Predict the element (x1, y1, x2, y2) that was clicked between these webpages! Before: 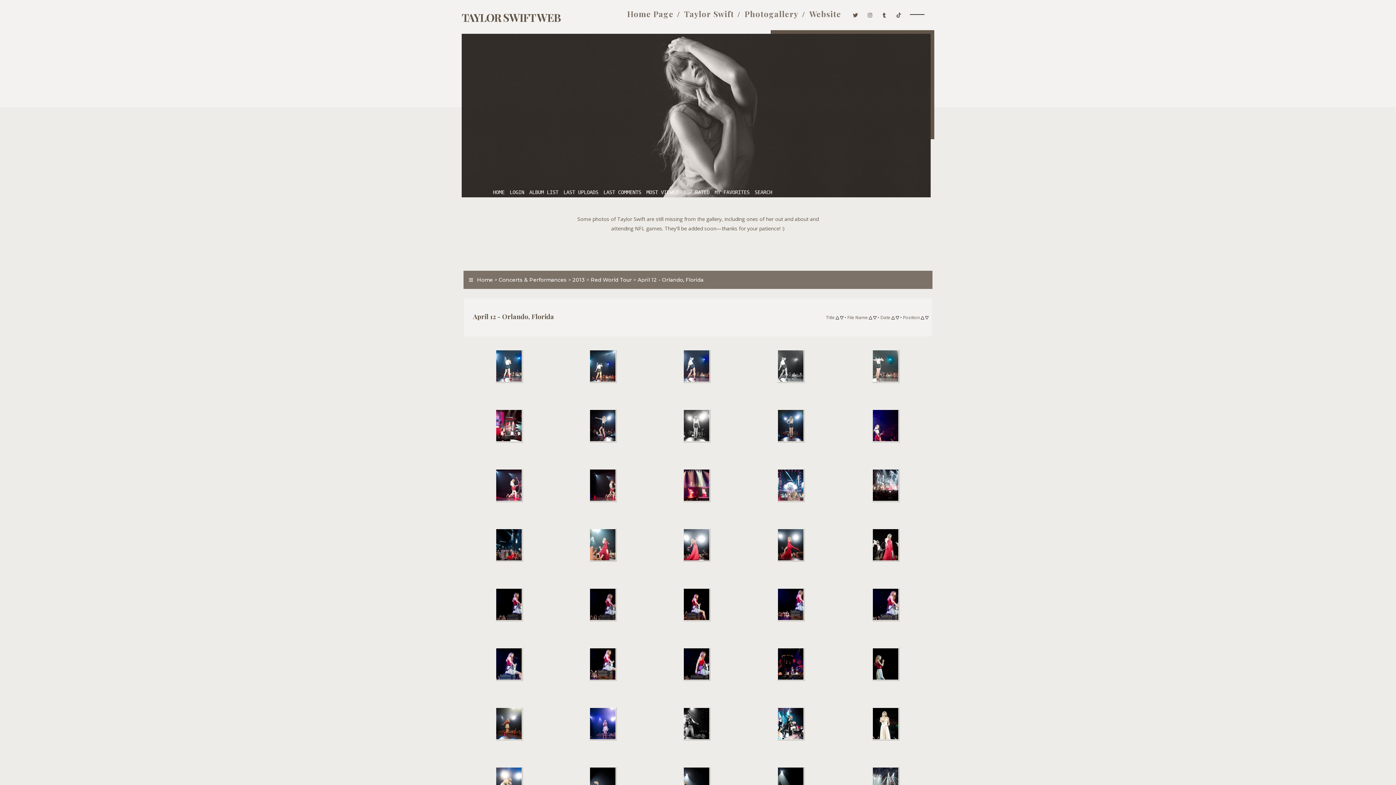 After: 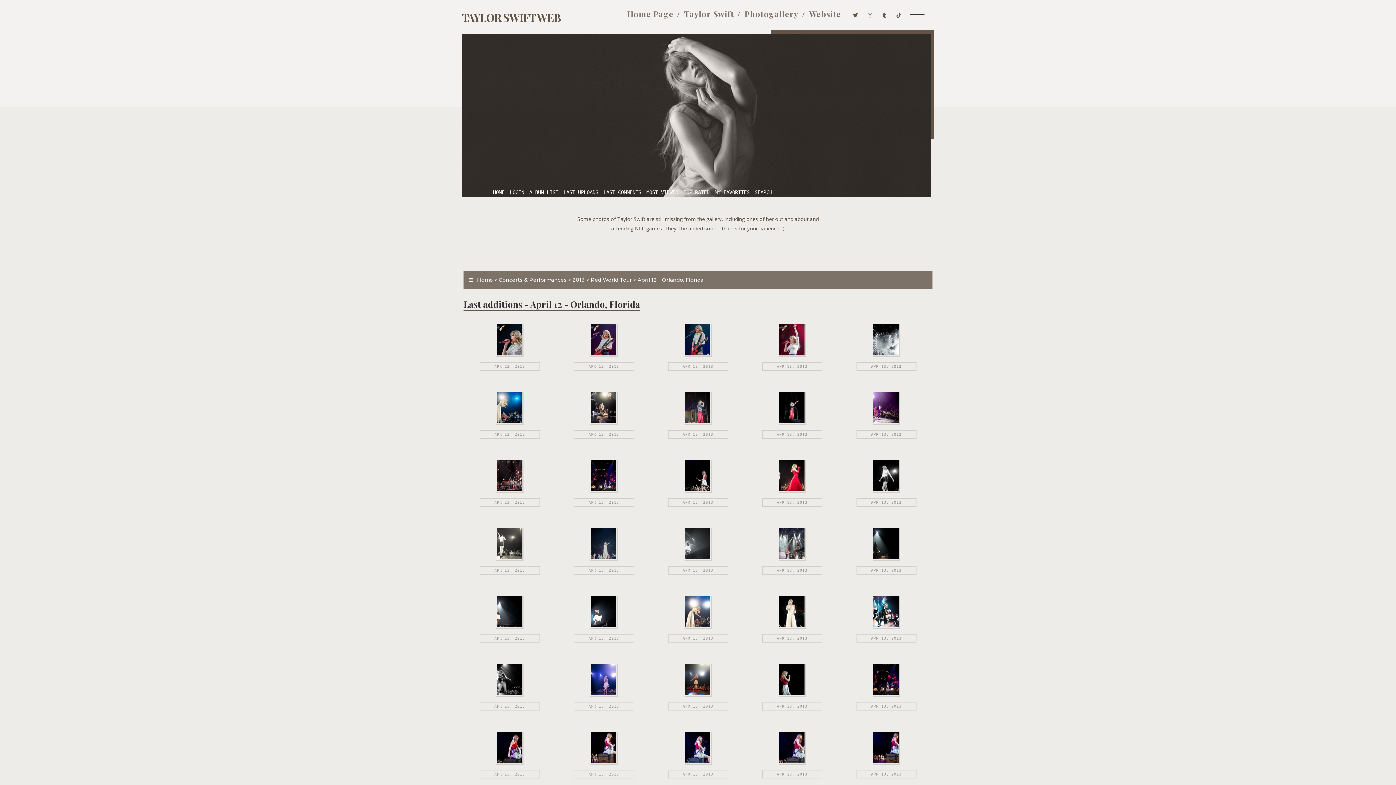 Action: bbox: (561, 188, 600, 196) label: LAST UPLOADS